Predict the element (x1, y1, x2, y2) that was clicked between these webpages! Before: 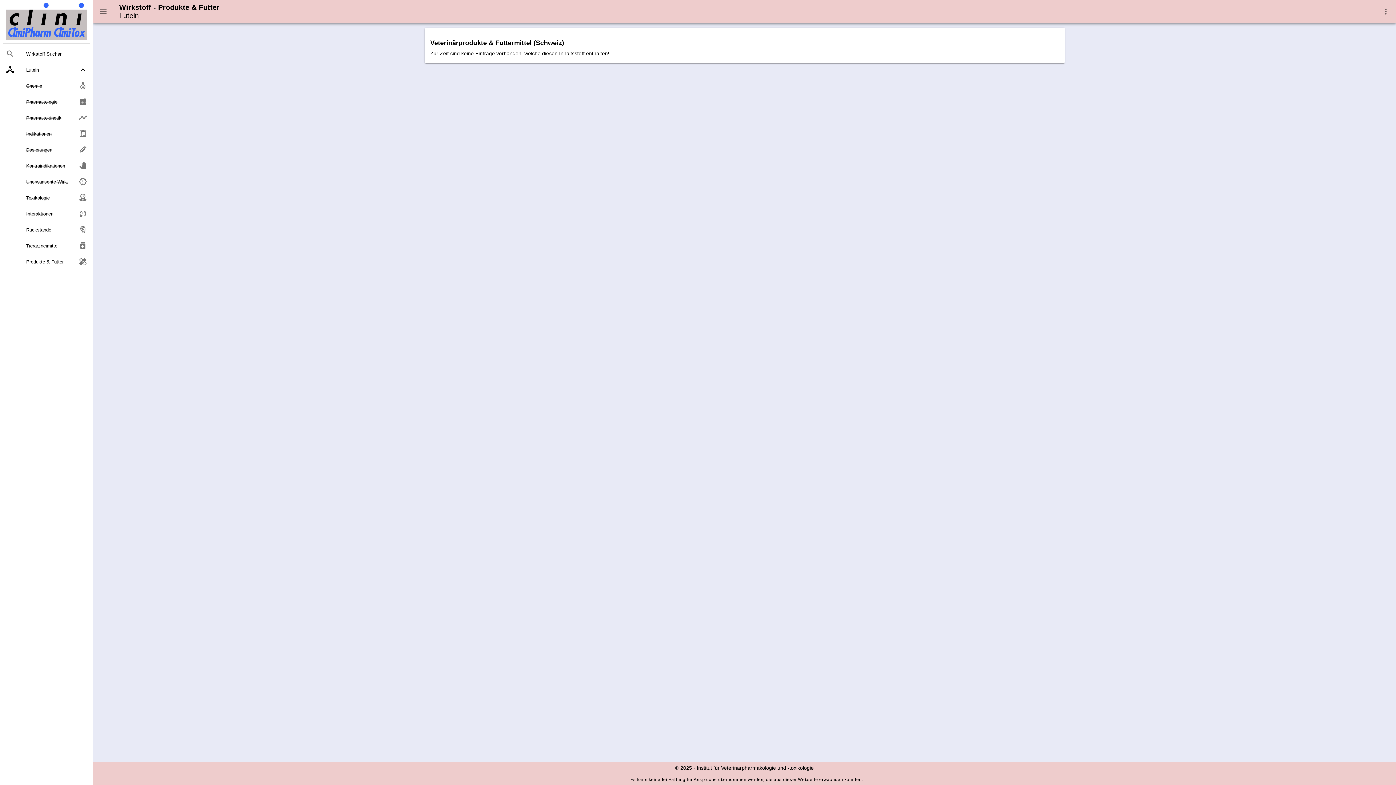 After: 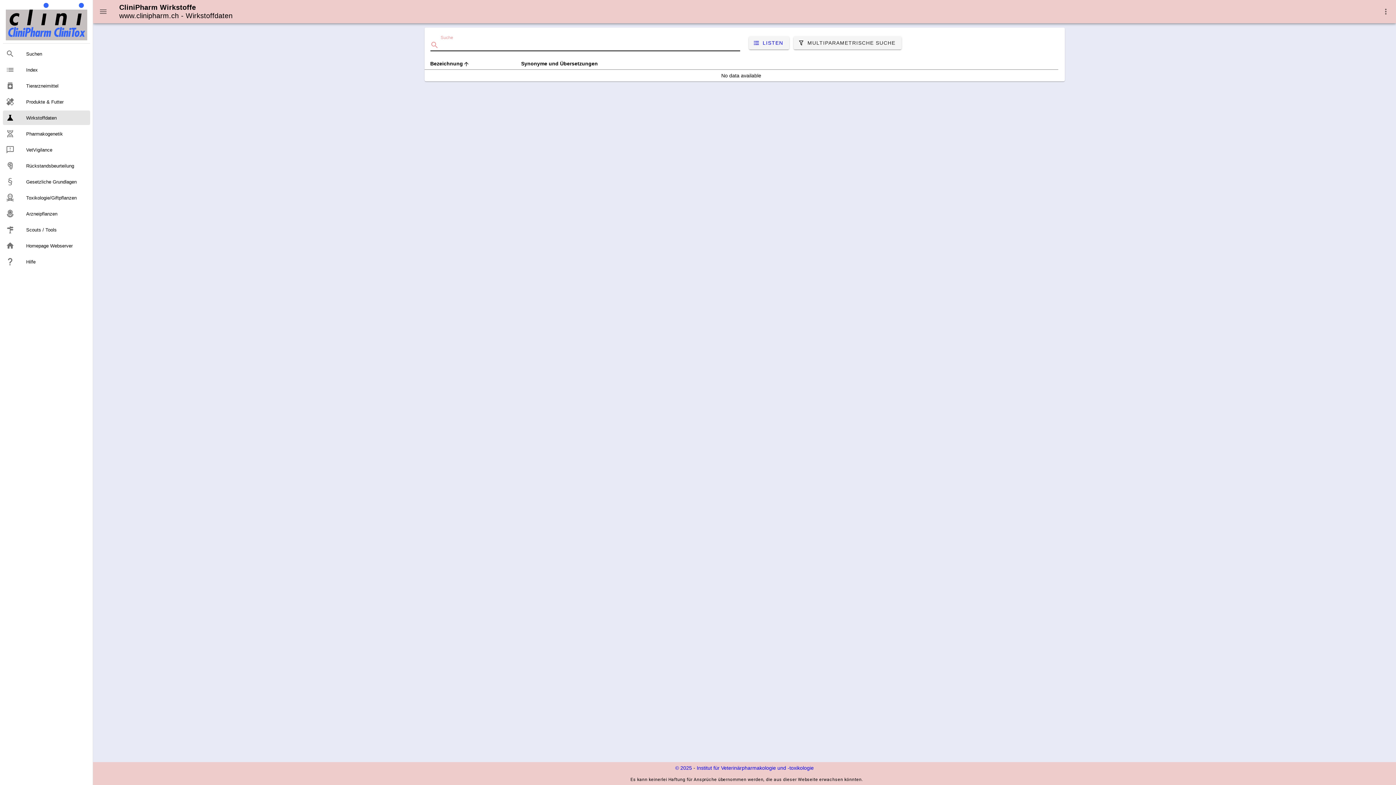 Action: label: Wirkstoff Suchen bbox: (2, 46, 90, 61)